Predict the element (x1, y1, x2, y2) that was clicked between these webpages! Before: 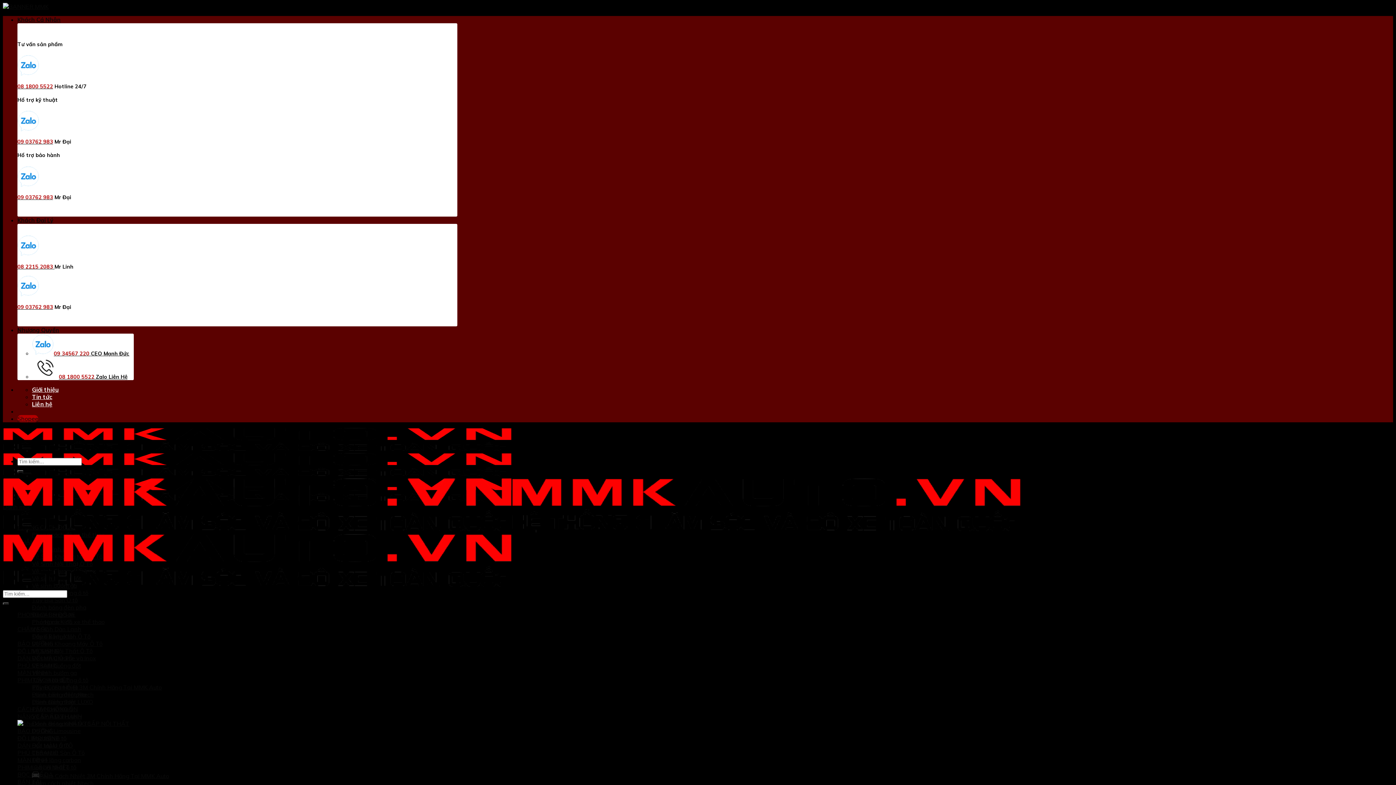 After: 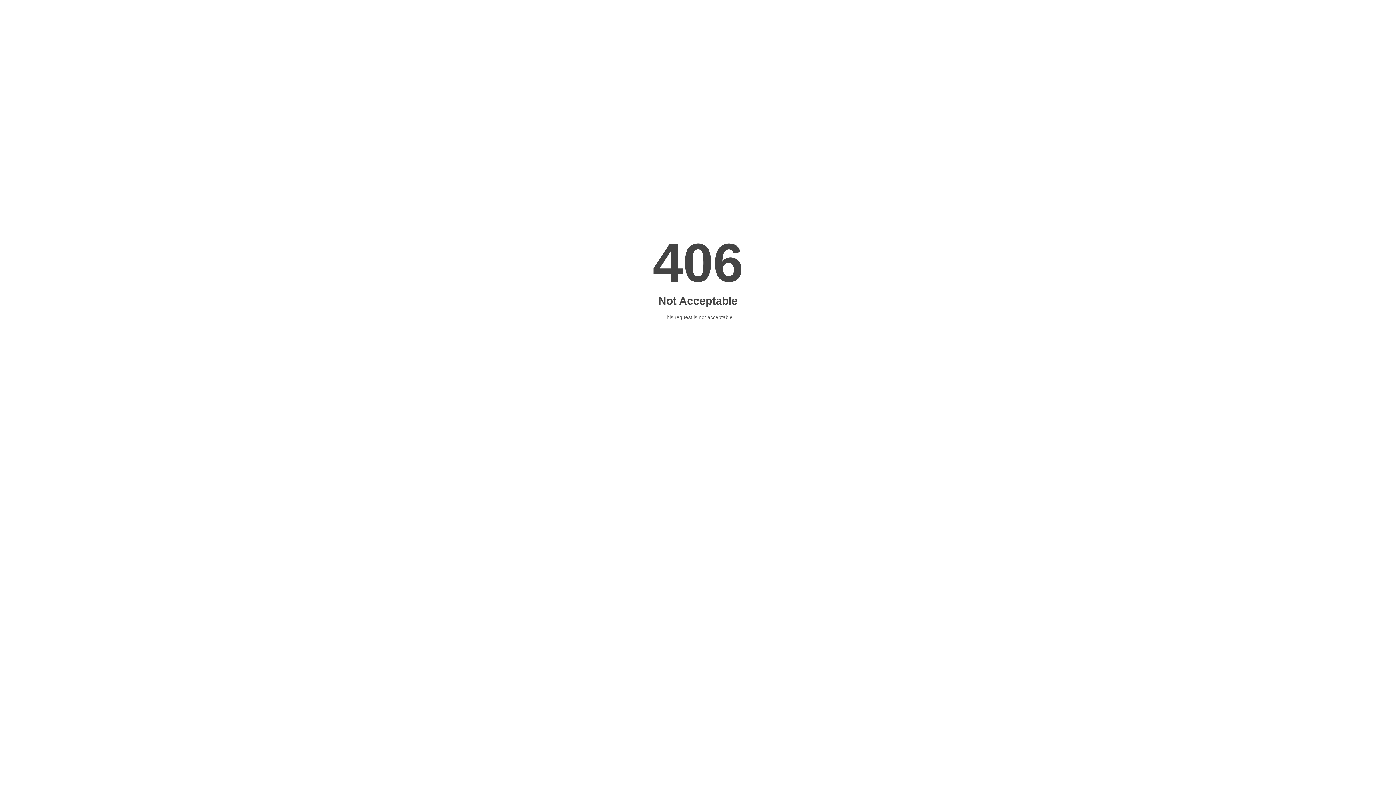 Action: label: Vê sinh bướm ga bbox: (32, 669, 76, 676)